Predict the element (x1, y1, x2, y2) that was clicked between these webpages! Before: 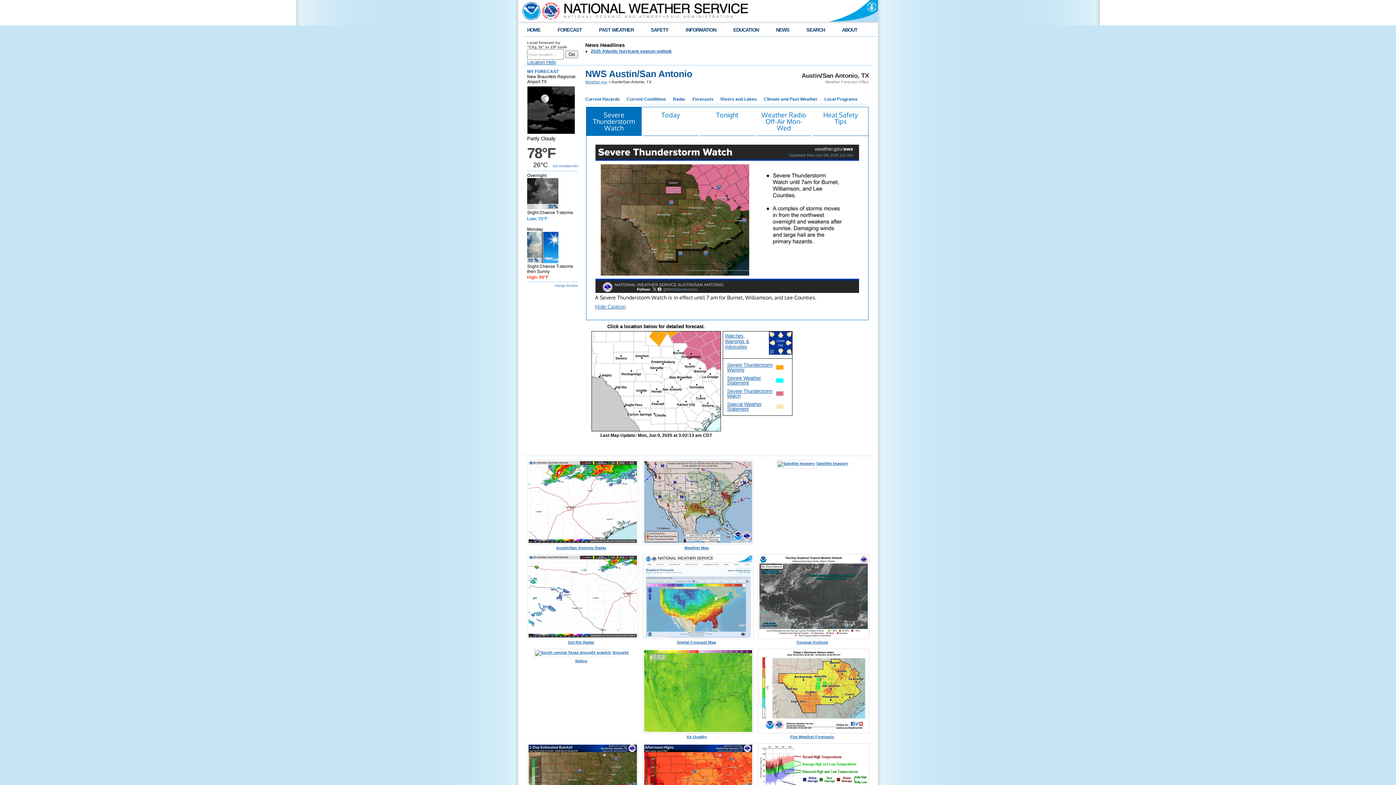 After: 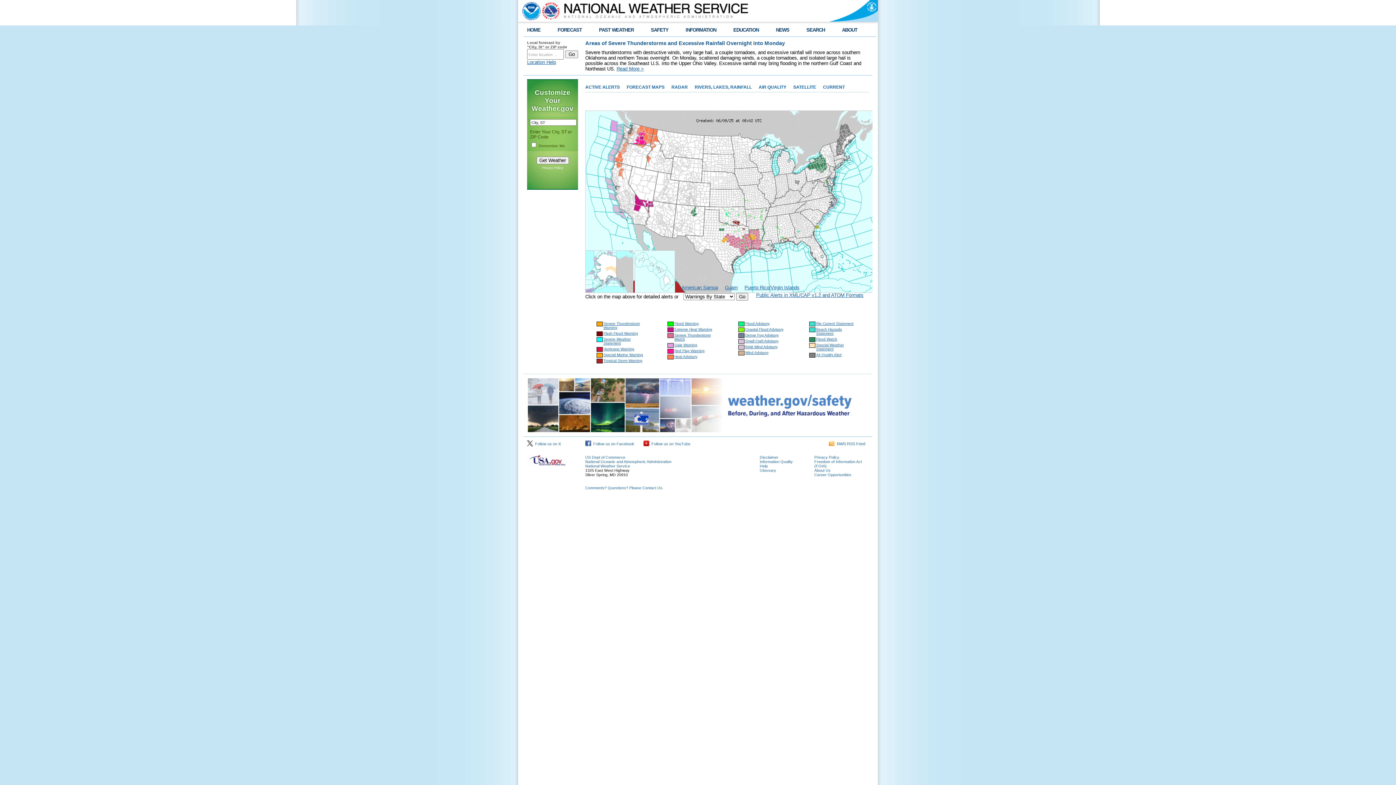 Action: bbox: (521, 0, 750, 21)